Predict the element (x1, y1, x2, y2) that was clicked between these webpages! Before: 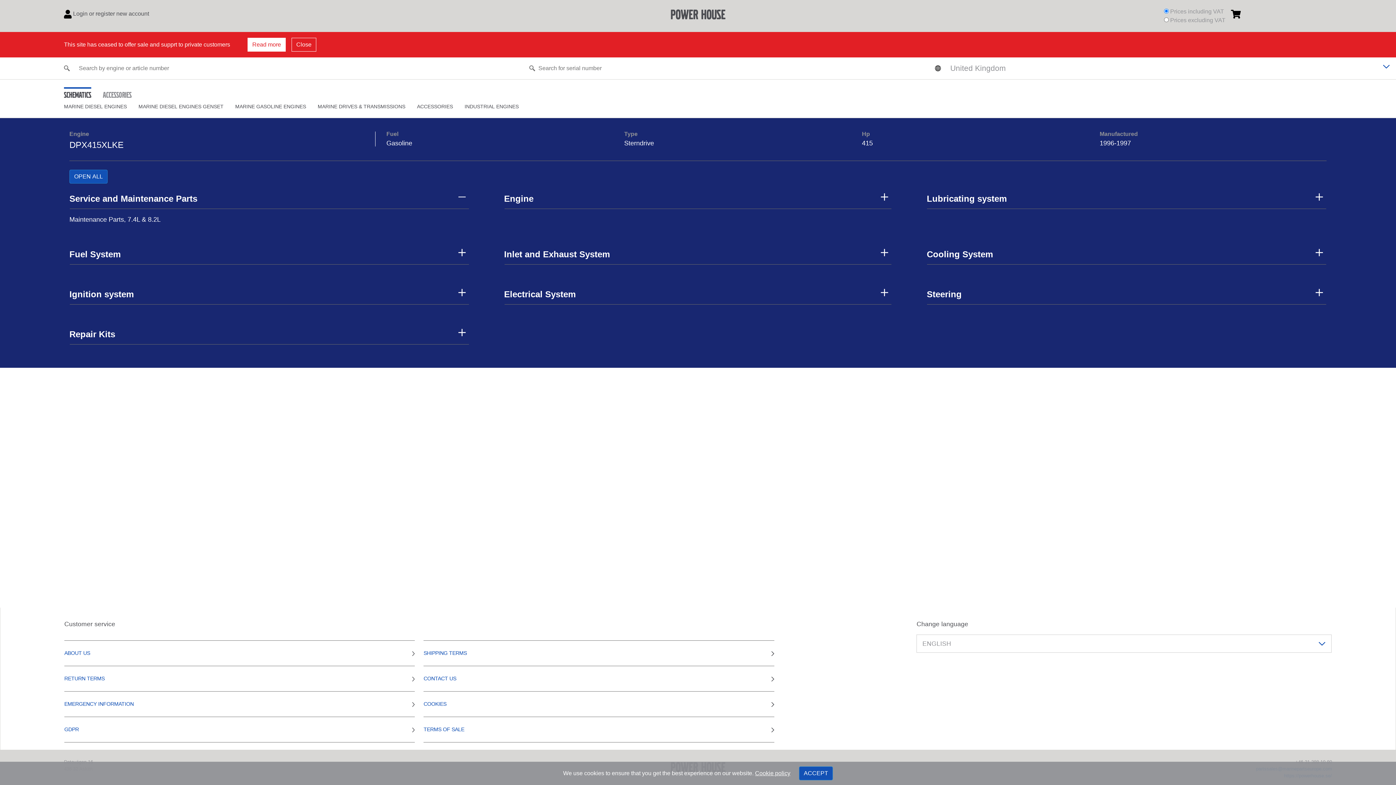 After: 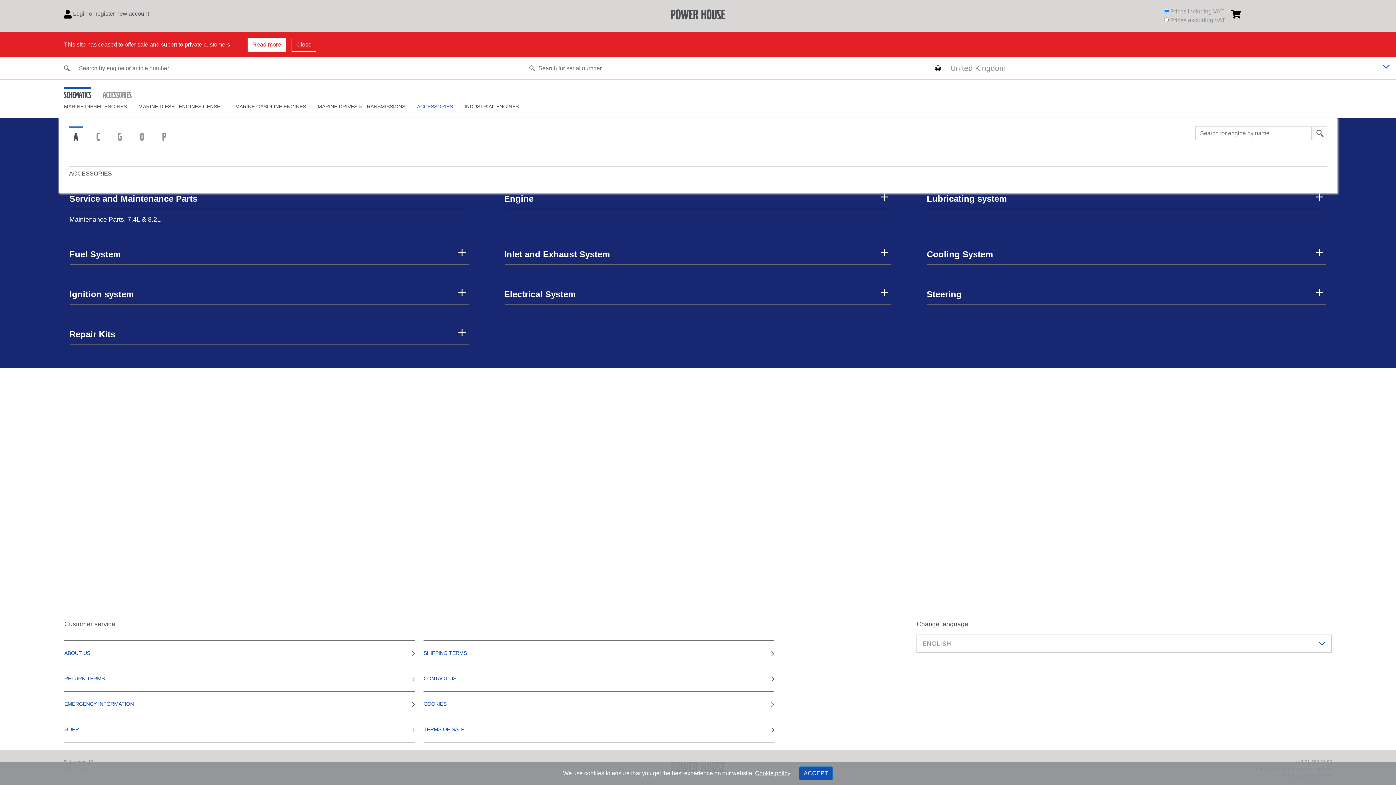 Action: bbox: (417, 103, 453, 109) label: ACCESSORIES